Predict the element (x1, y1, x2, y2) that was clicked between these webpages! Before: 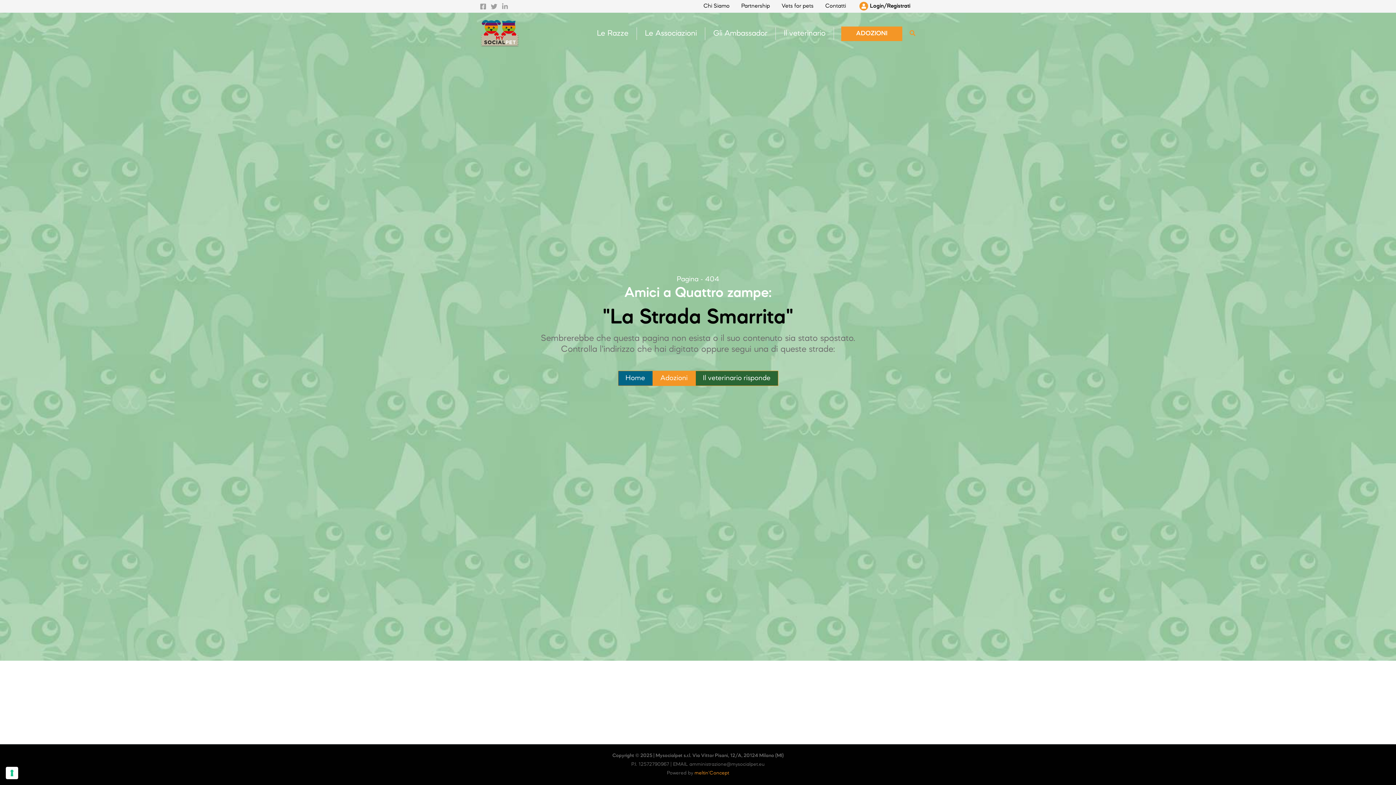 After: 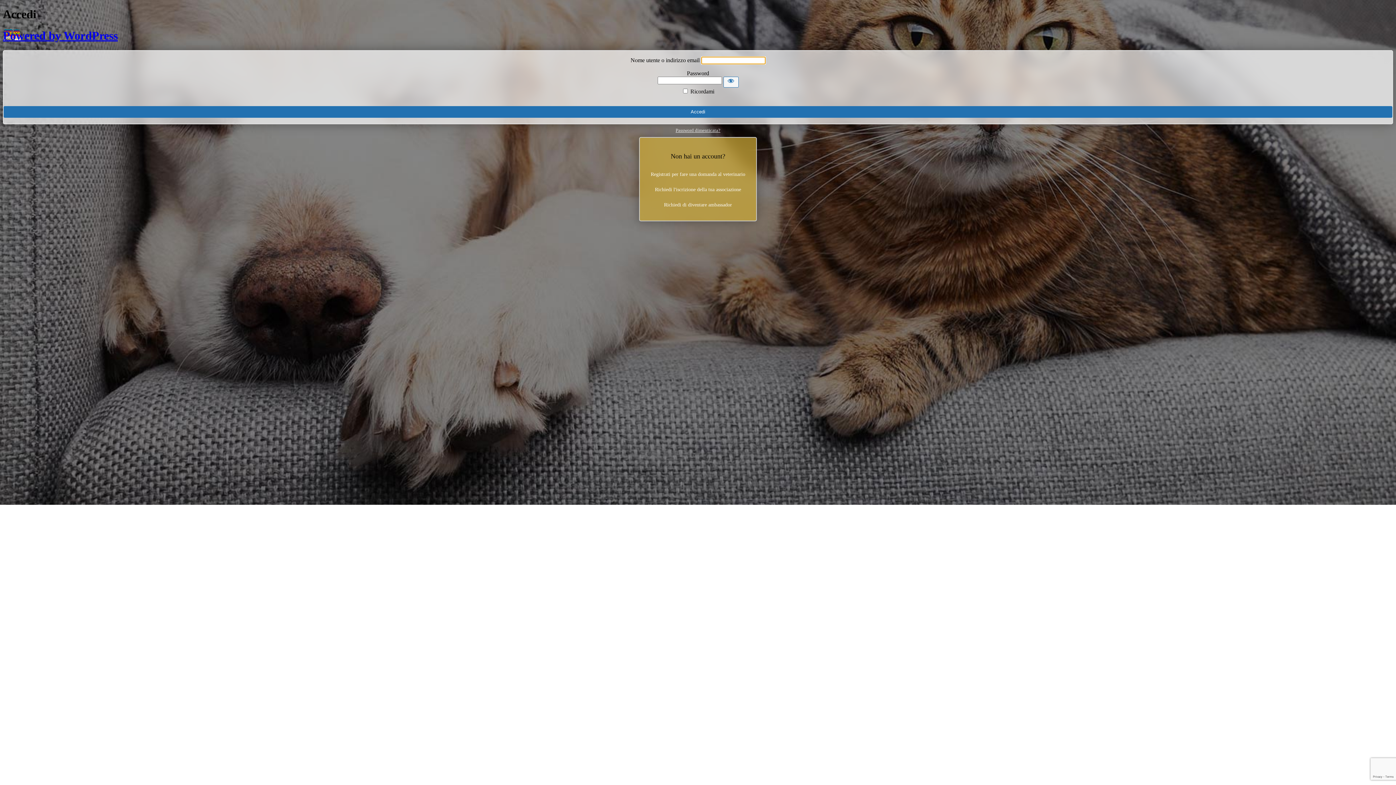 Action: bbox: (852, 0, 916, 12) label: Login/Registrati